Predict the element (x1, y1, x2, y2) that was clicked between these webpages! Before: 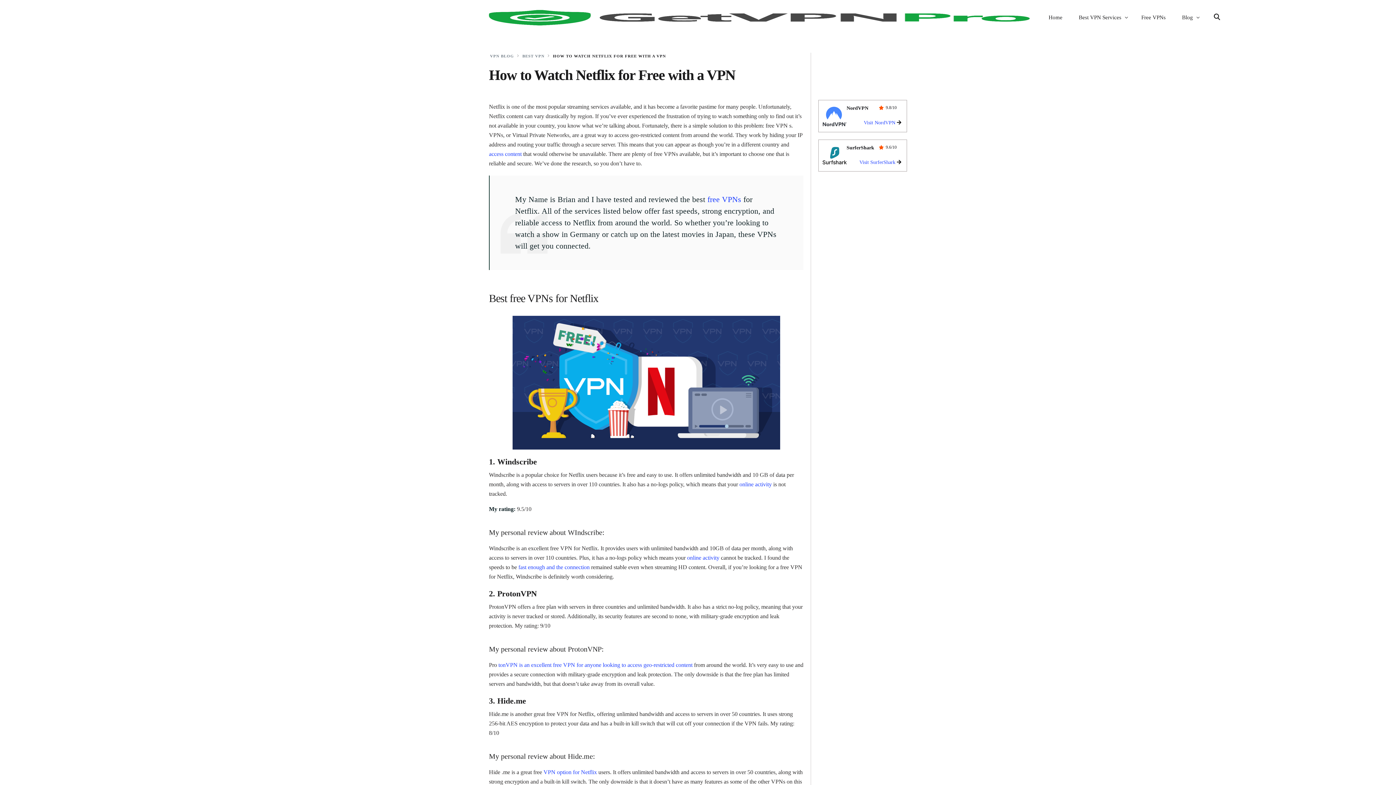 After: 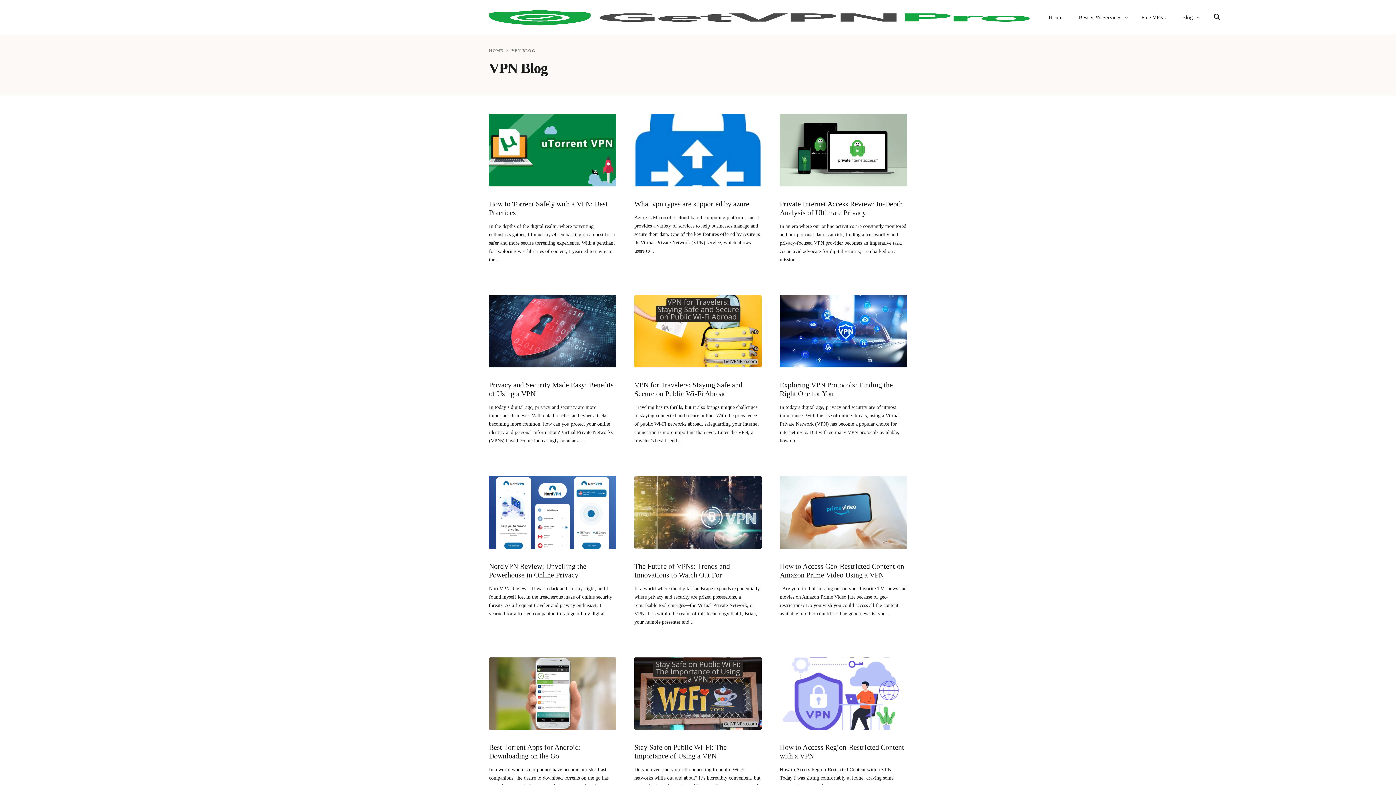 Action: label: VPN BLOG bbox: (490, 53, 514, 58)